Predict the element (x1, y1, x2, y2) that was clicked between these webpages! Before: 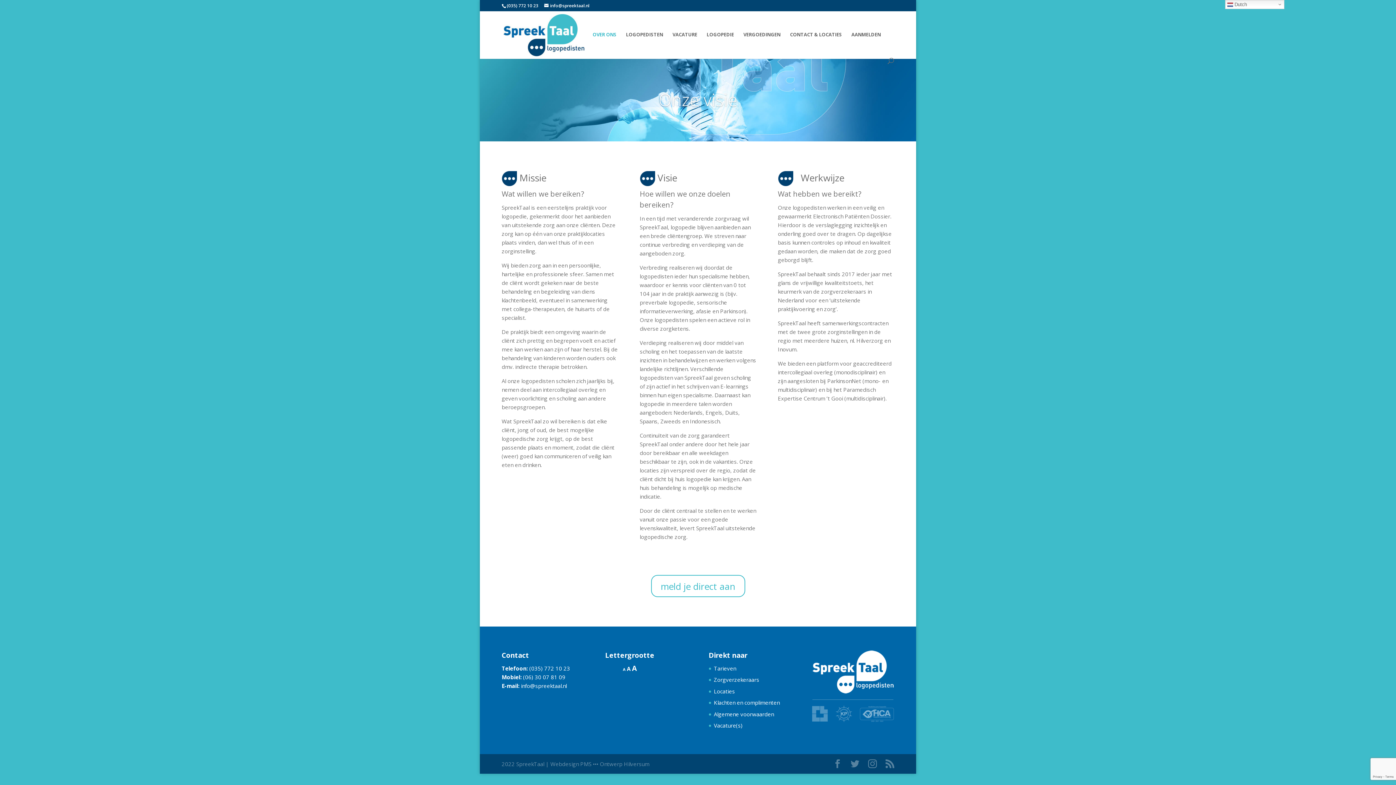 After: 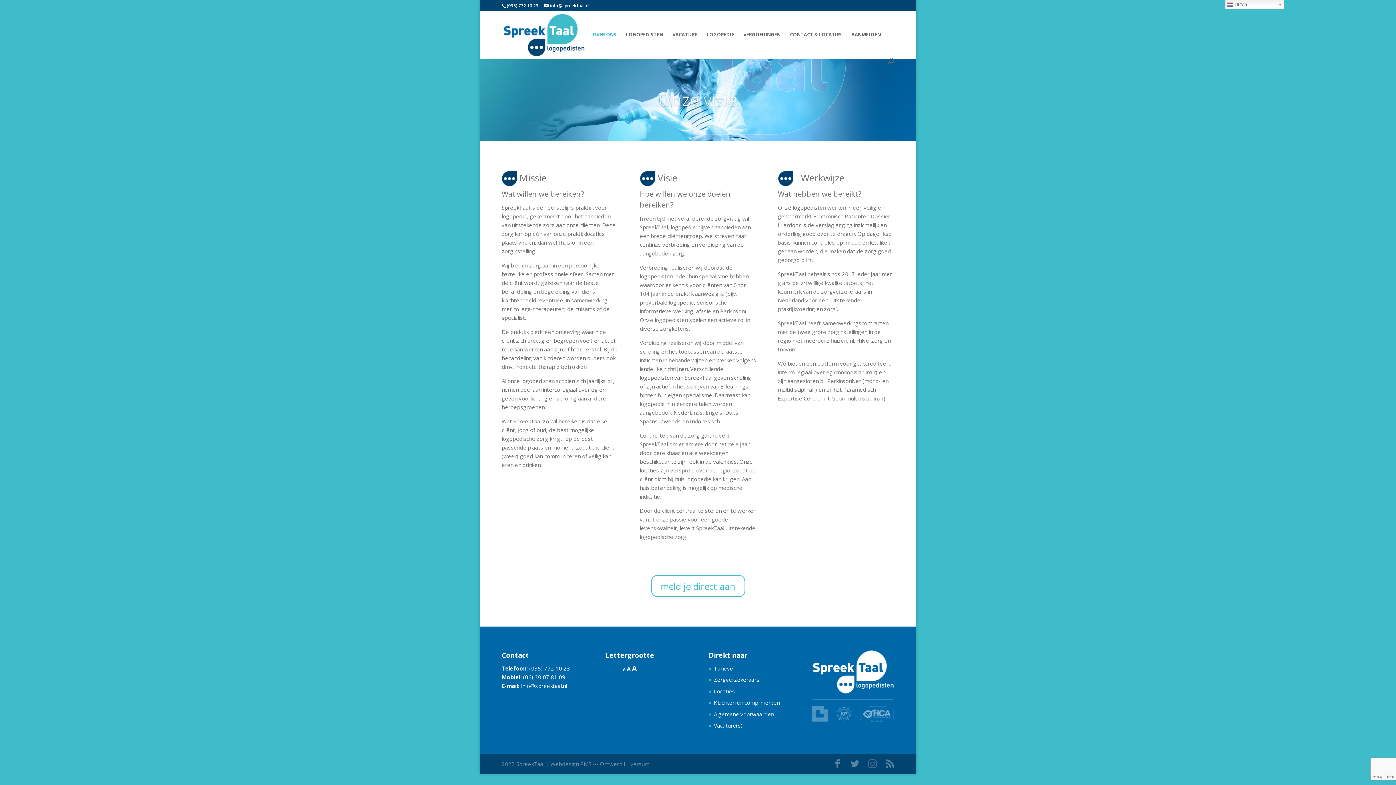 Action: bbox: (868, 760, 877, 769)